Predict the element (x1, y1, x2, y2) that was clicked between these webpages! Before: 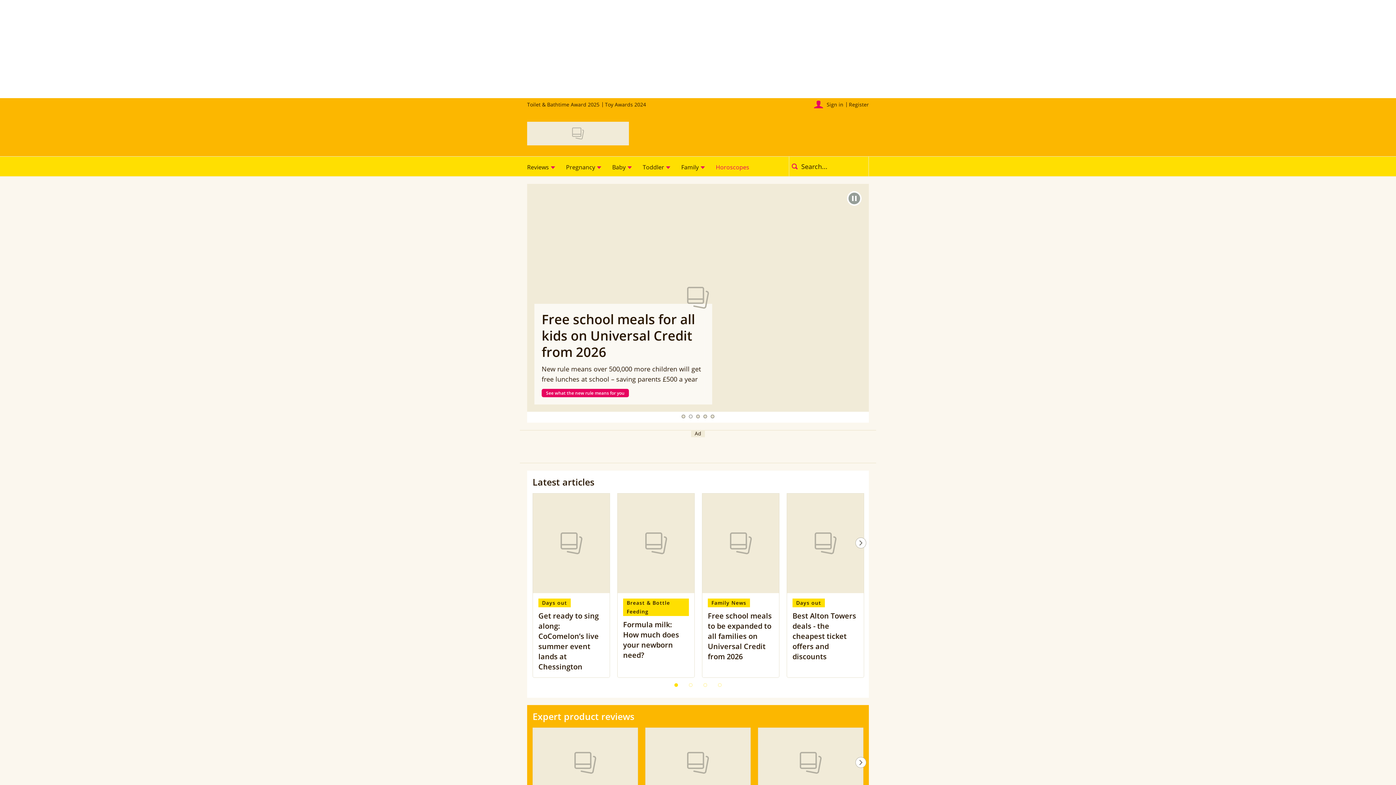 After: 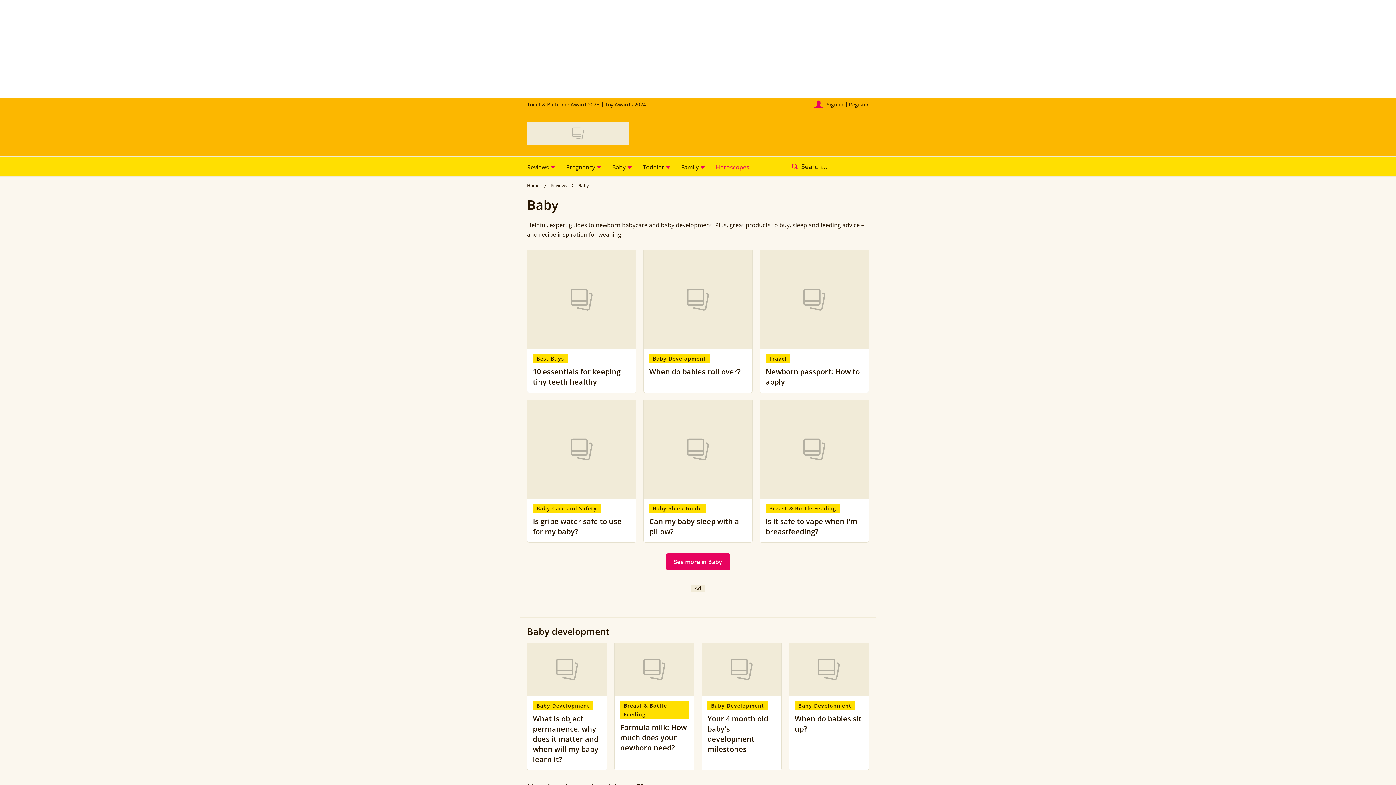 Action: label: Baby bbox: (606, 156, 637, 176)